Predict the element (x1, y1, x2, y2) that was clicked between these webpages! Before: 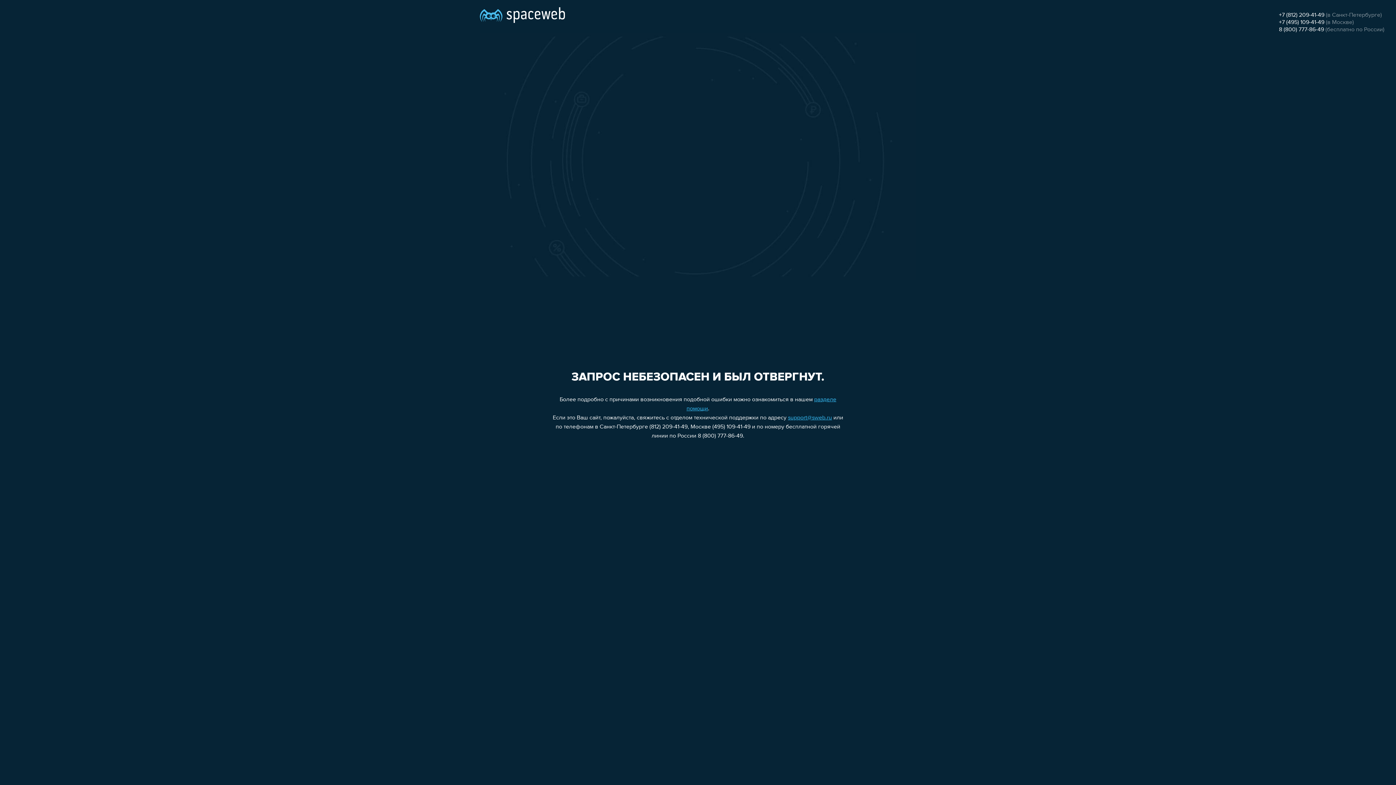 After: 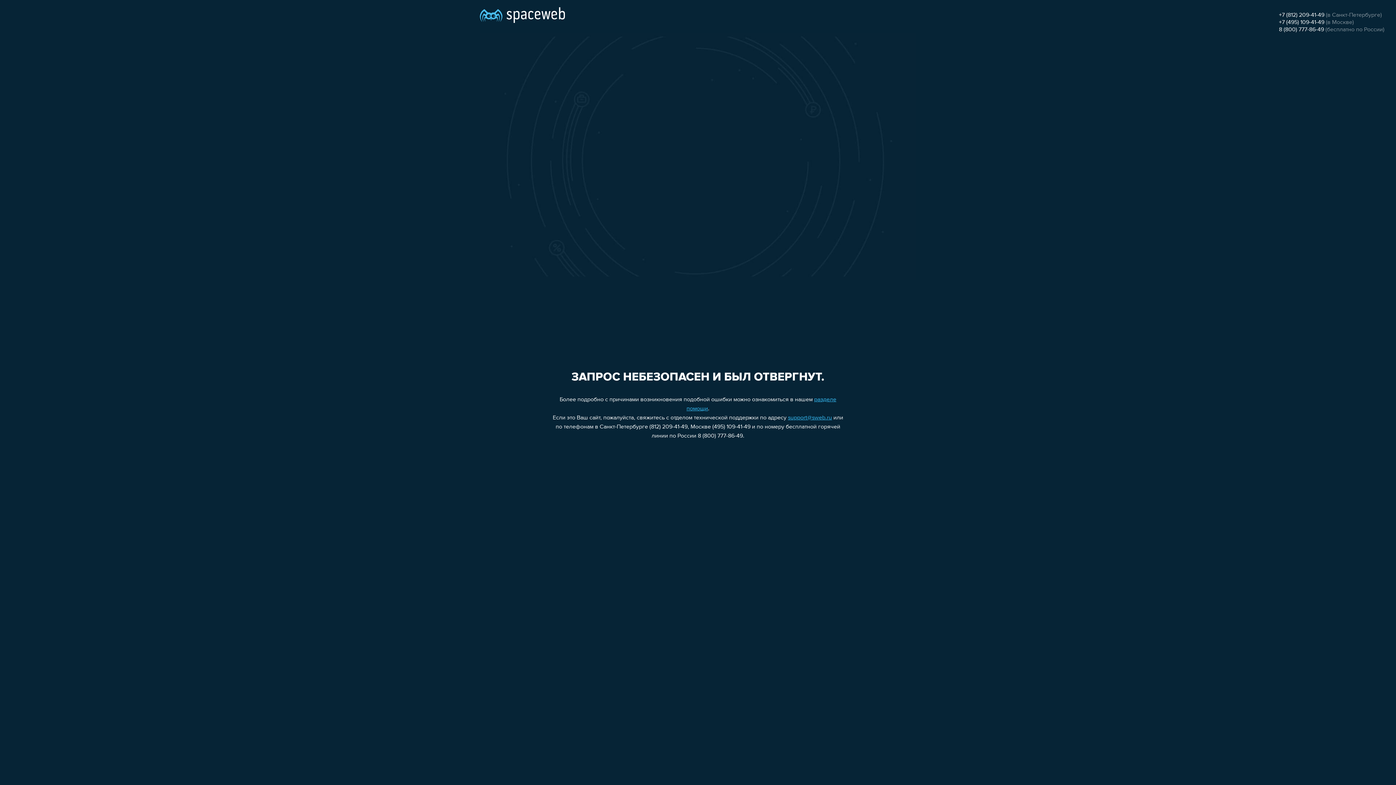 Action: bbox: (788, 415, 832, 421) label: support@sweb.ru